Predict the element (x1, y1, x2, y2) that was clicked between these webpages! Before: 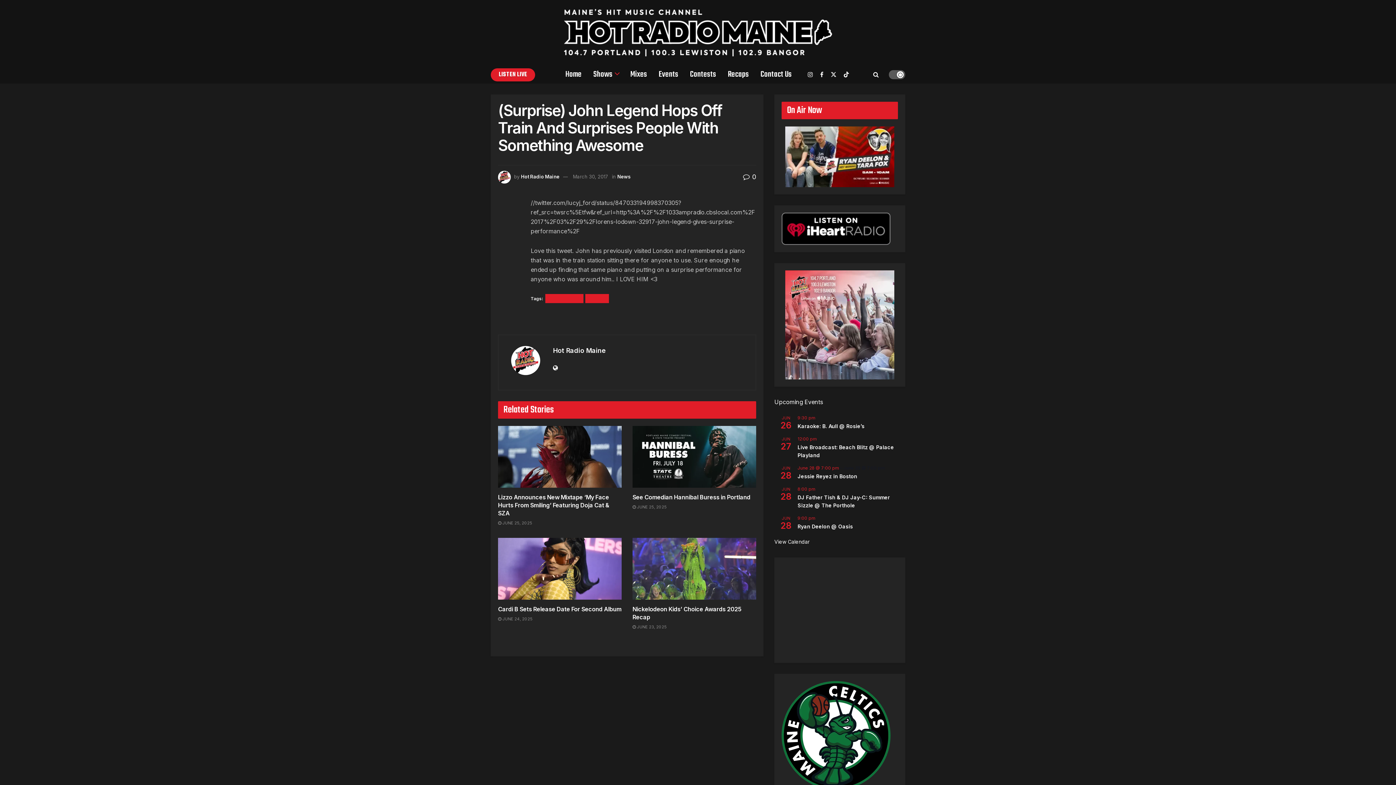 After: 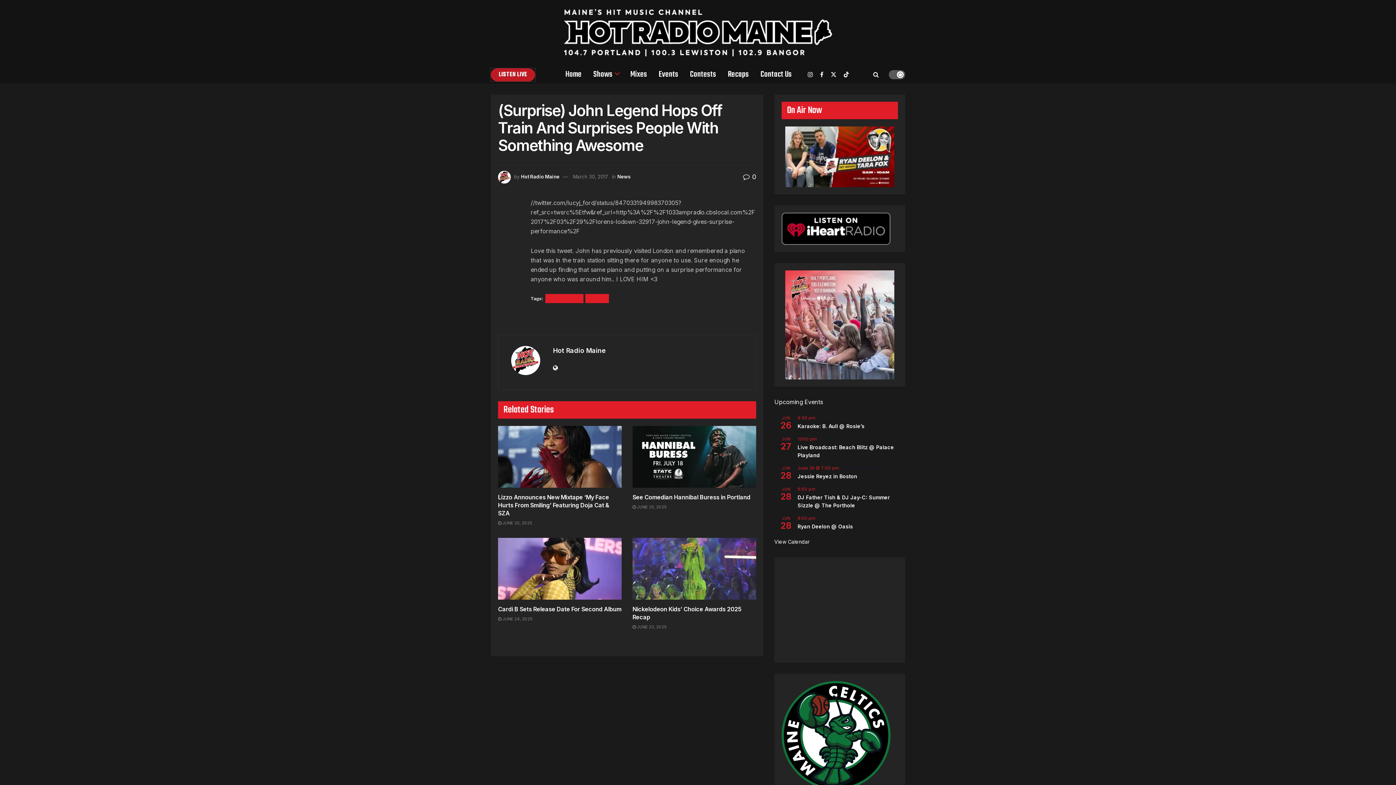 Action: label: LISTEN LIVE bbox: (490, 68, 535, 81)